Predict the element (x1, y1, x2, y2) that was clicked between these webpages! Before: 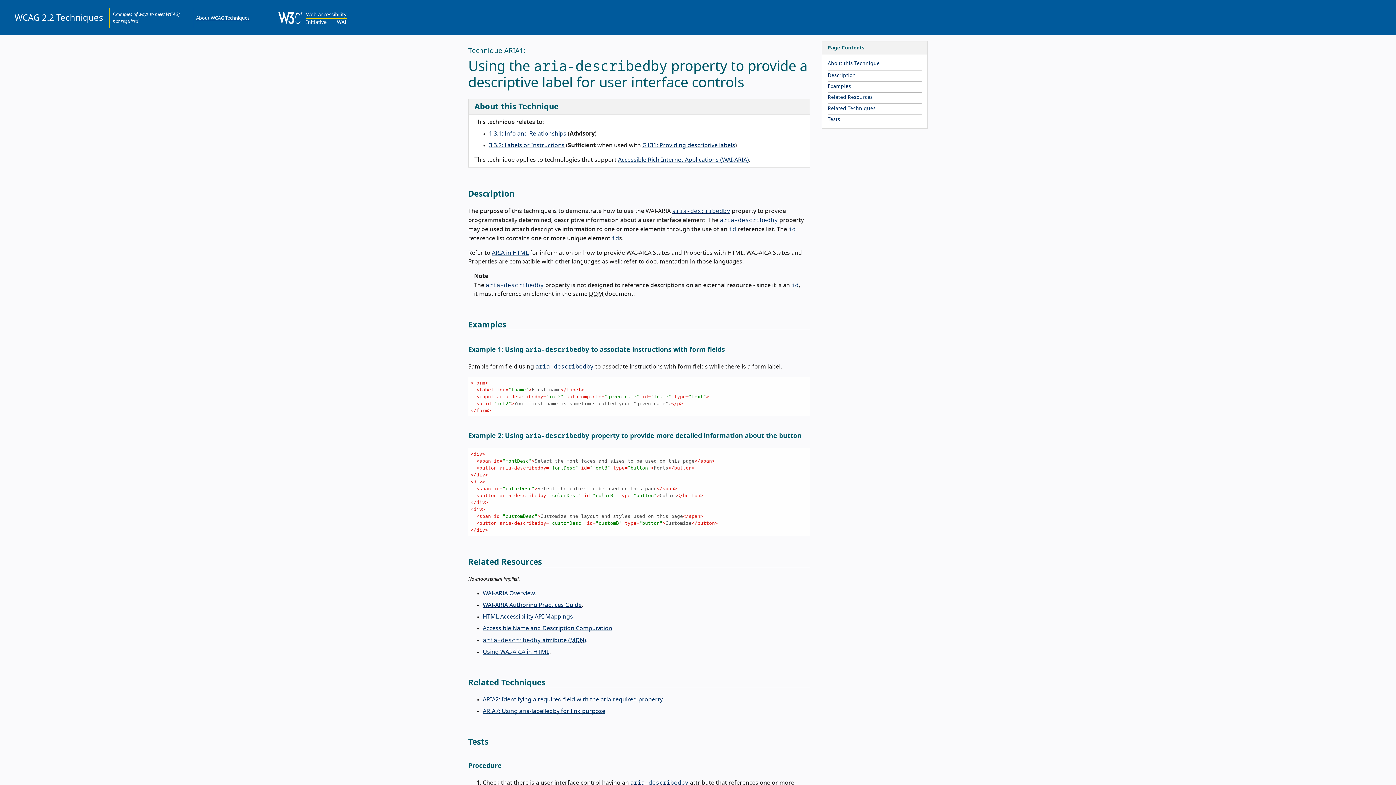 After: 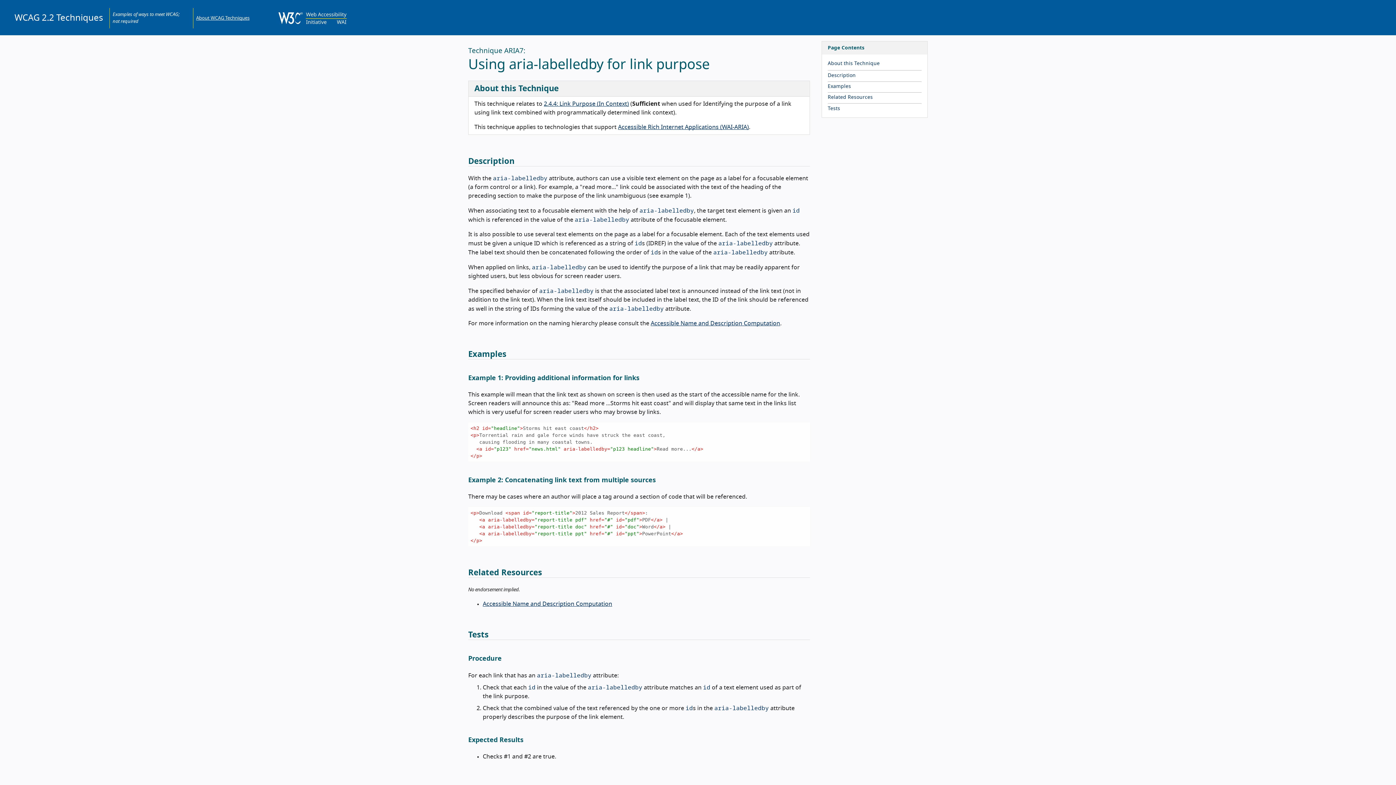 Action: bbox: (482, 708, 605, 714) label: ARIA7: Using aria-labelledby for link purpose